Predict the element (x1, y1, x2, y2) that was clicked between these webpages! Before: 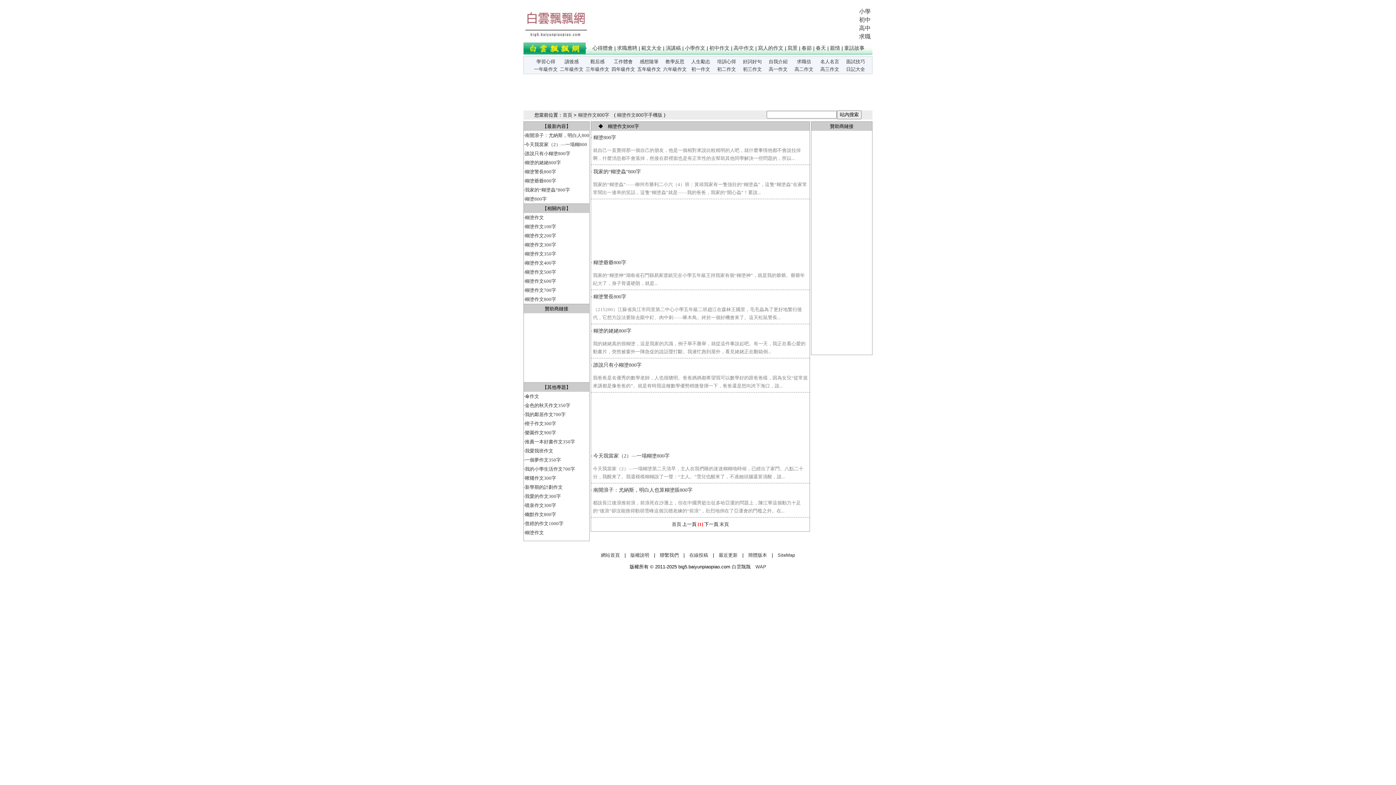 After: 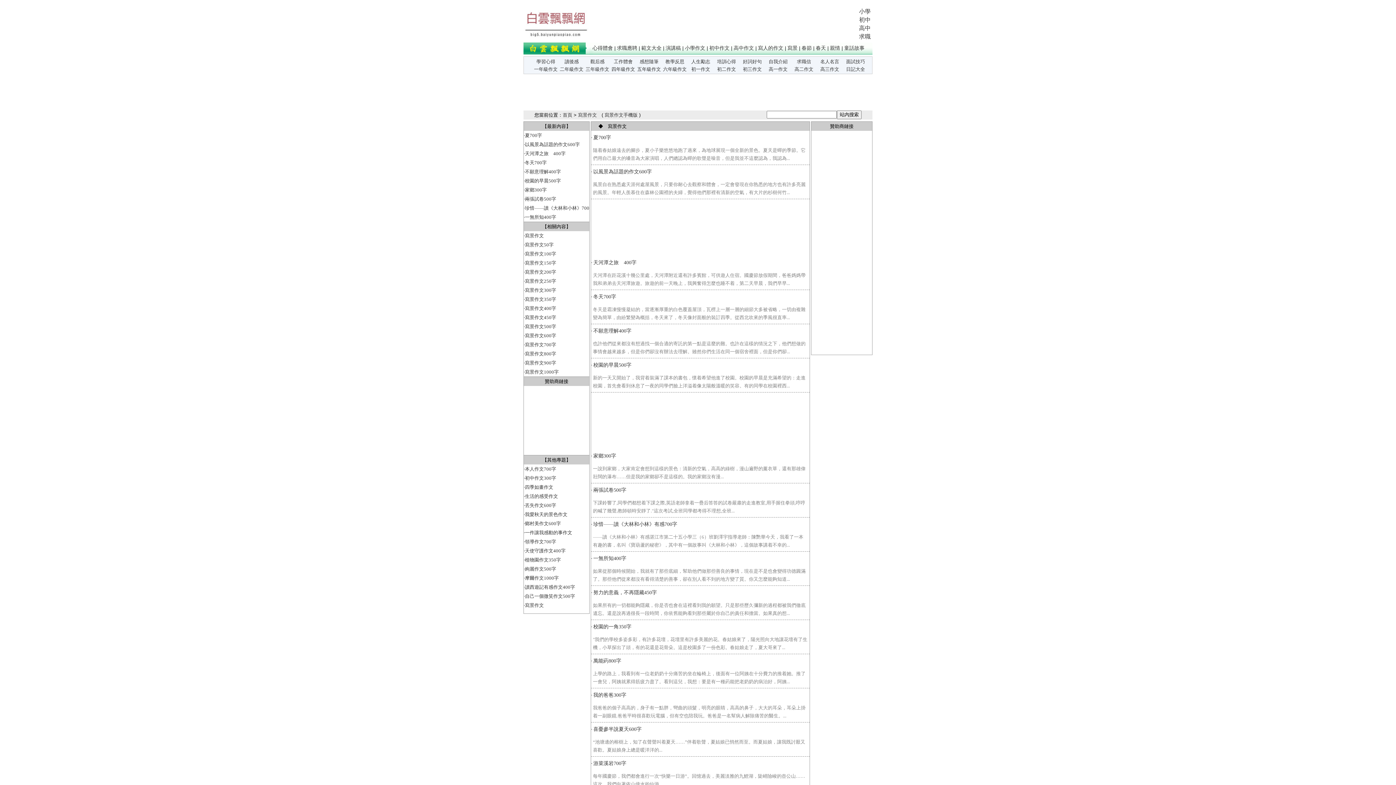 Action: label: 寫景 bbox: (787, 45, 797, 50)